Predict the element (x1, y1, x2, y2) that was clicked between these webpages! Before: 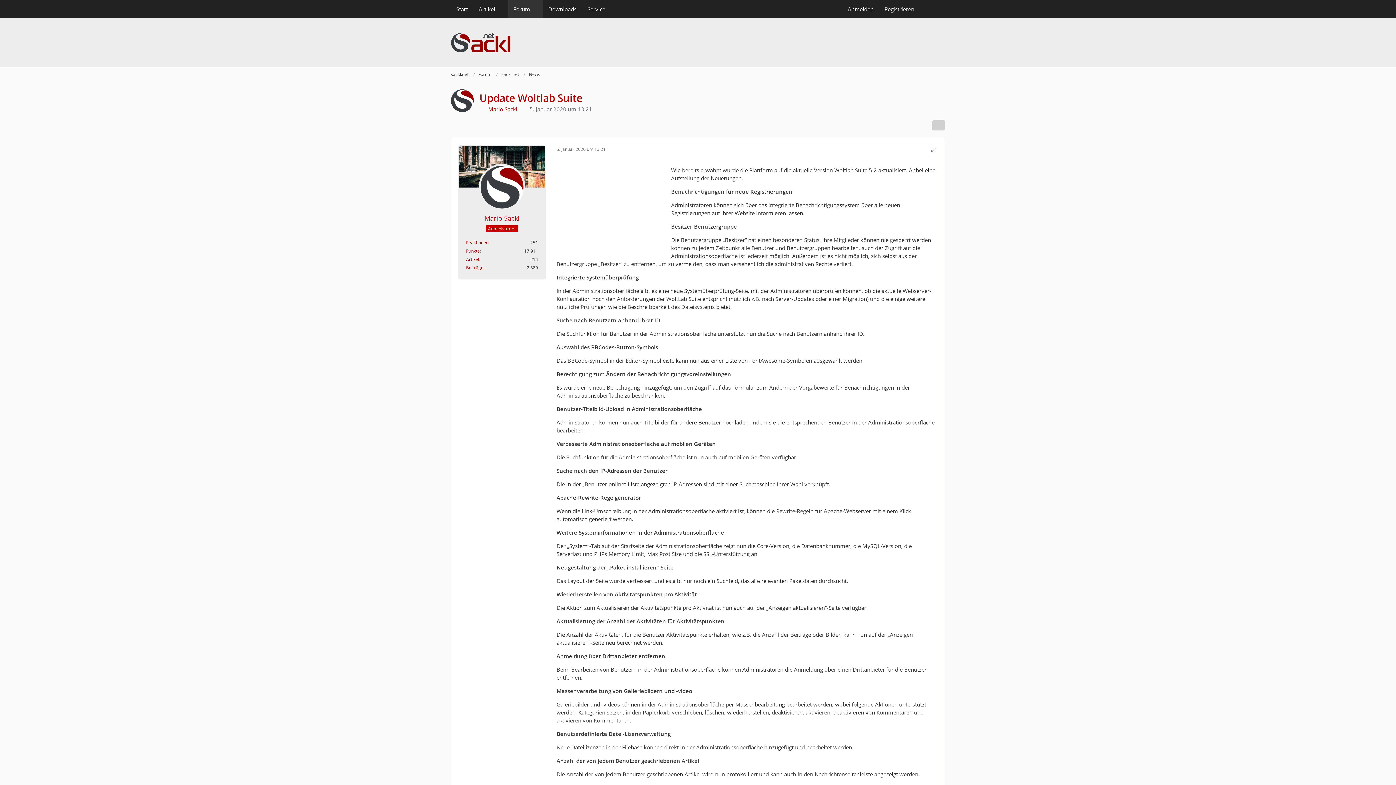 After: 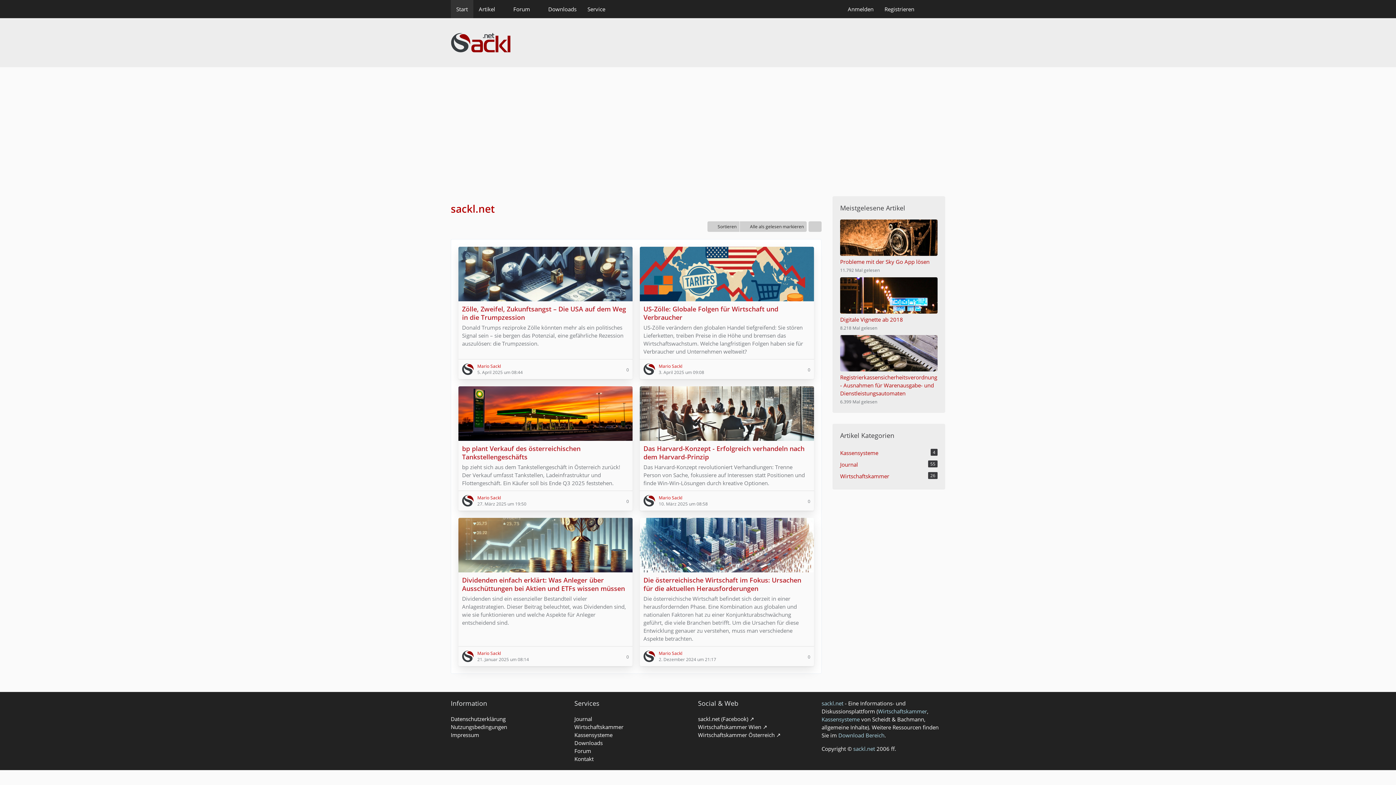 Action: bbox: (450, 0, 473, 18) label: Start